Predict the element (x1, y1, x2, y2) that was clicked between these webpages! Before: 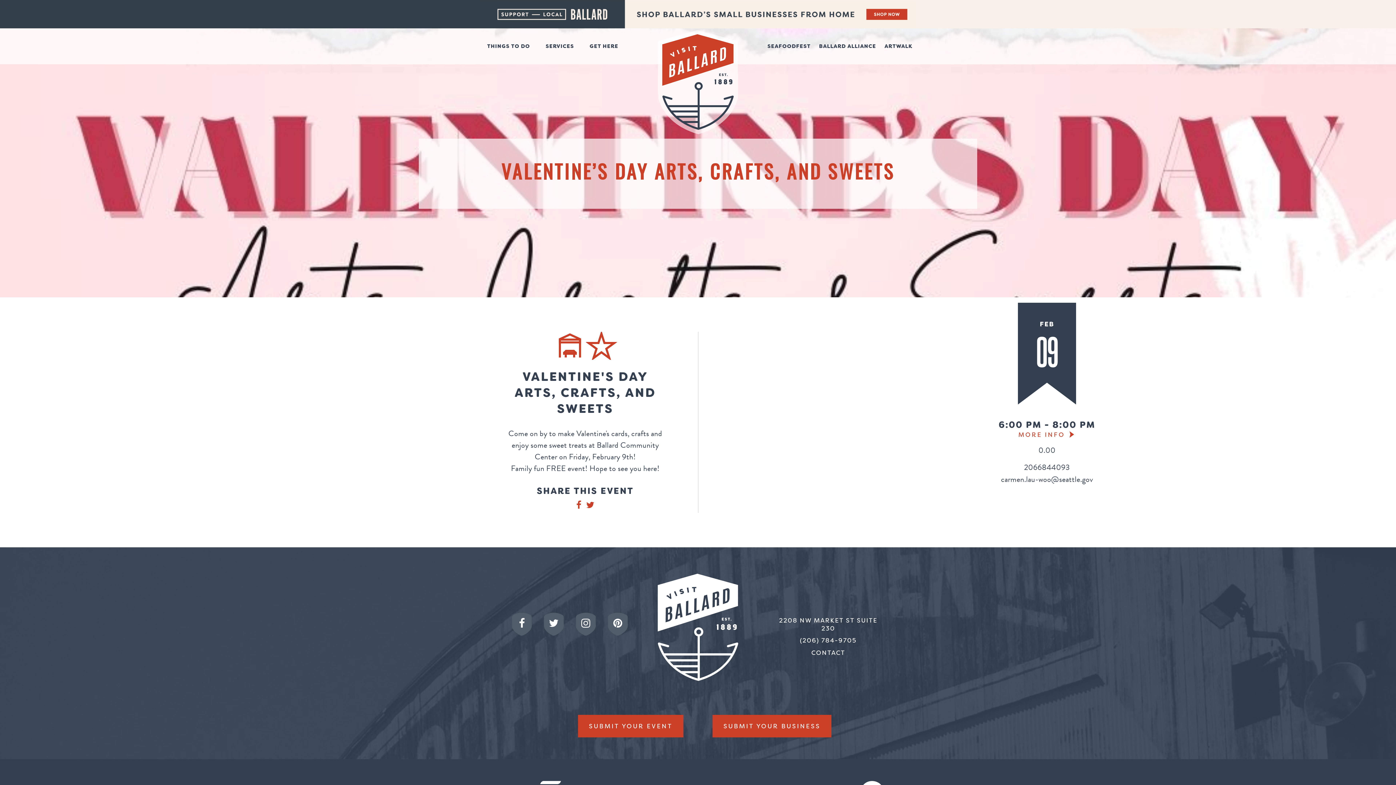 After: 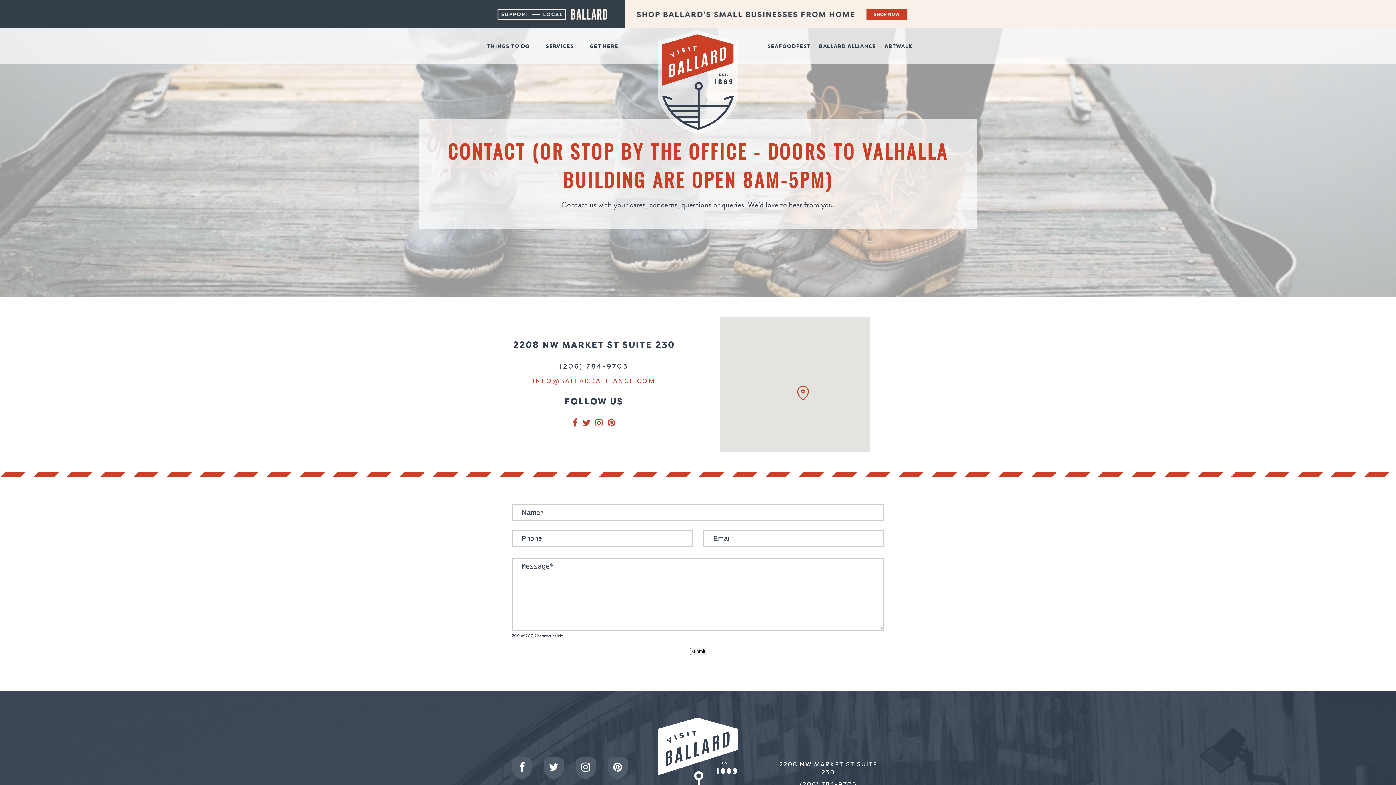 Action: bbox: (772, 649, 884, 657) label: CONTACT